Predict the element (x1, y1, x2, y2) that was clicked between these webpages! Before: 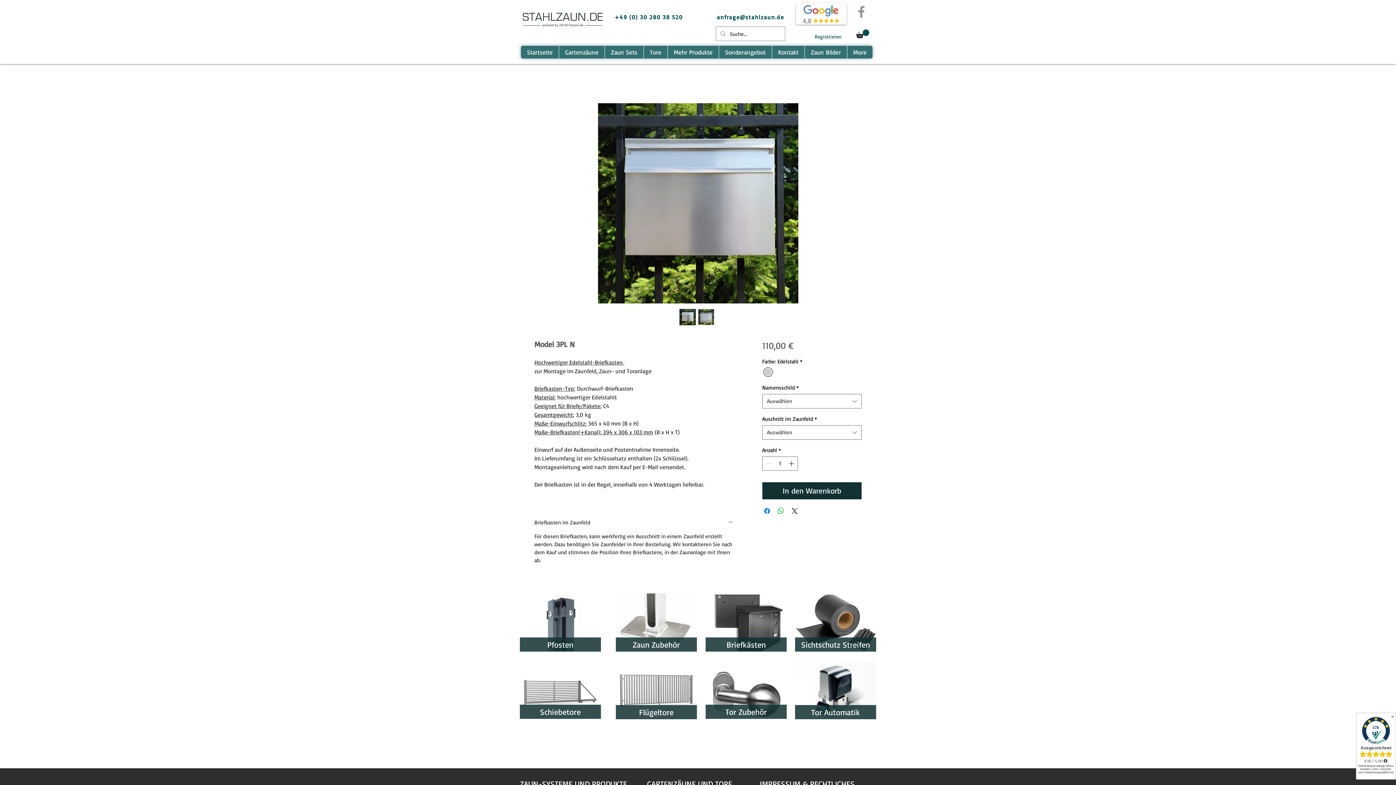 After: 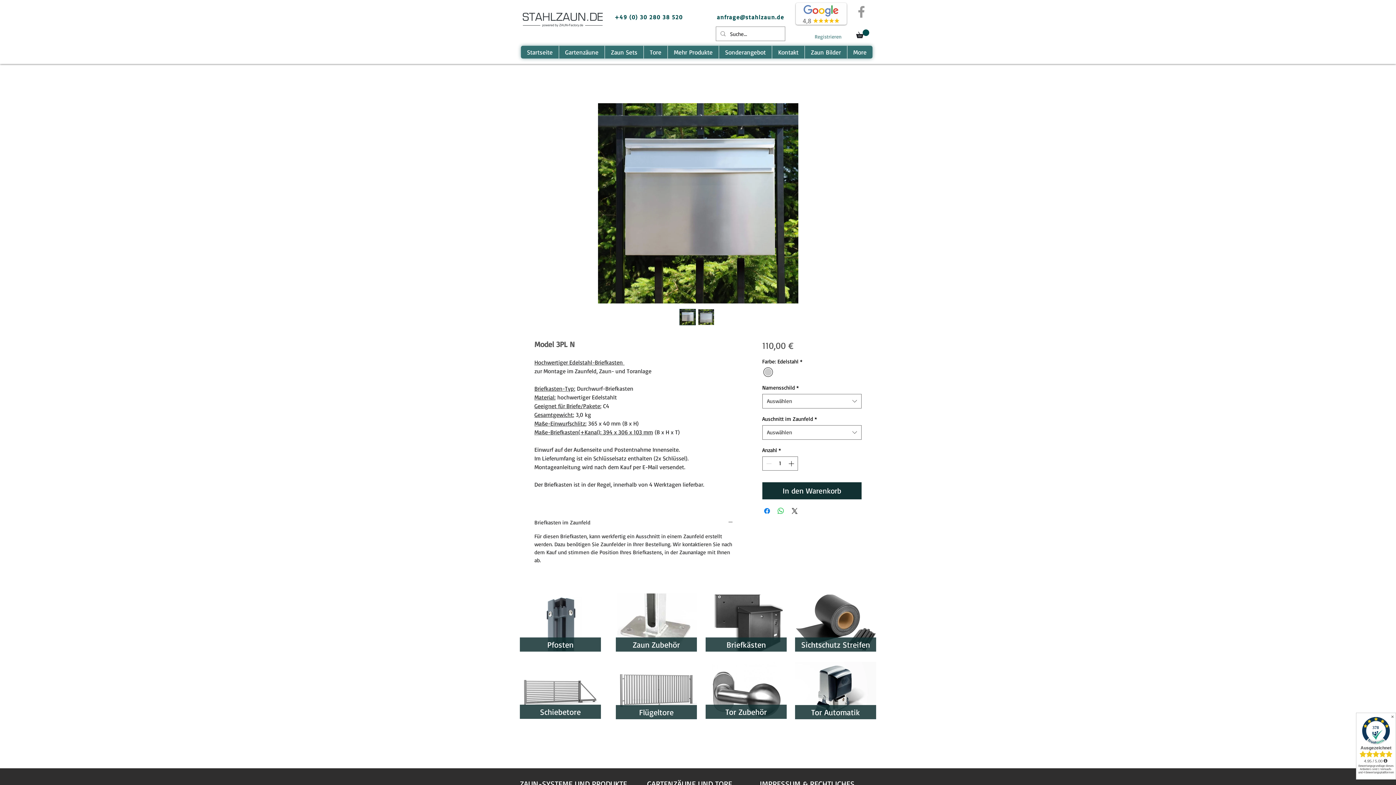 Action: bbox: (809, 30, 846, 42) label: Registrieren